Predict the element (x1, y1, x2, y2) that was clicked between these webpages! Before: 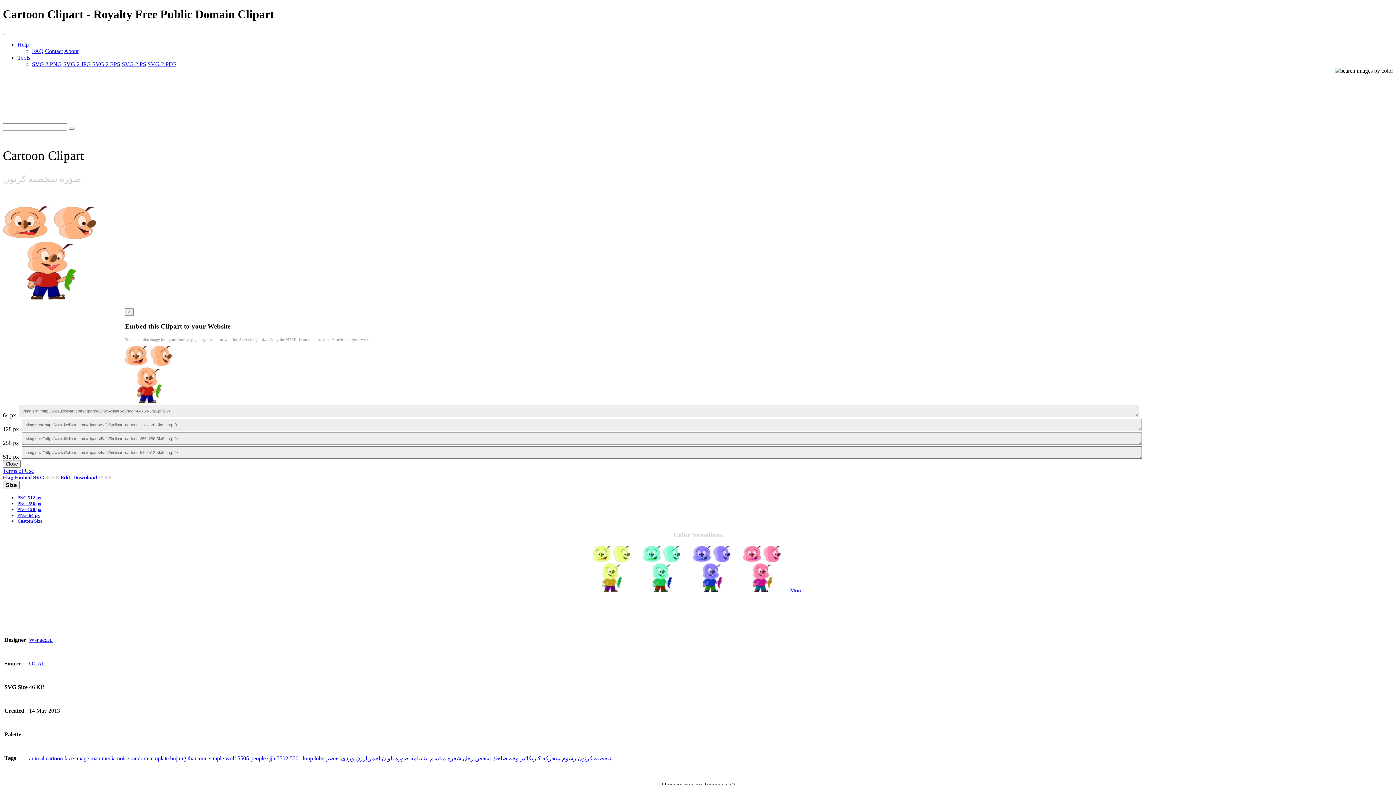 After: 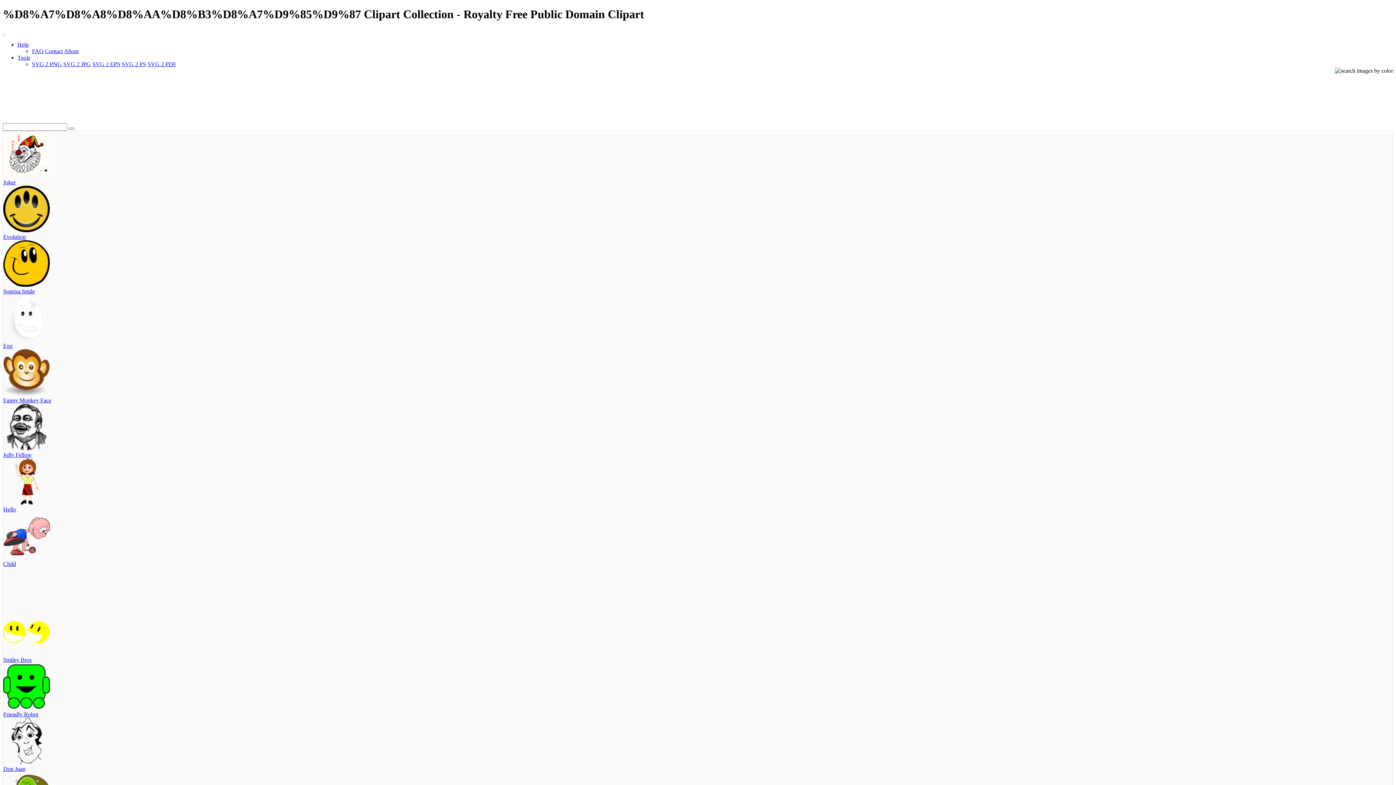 Action: bbox: (410, 755, 428, 761) label: ابتسامه